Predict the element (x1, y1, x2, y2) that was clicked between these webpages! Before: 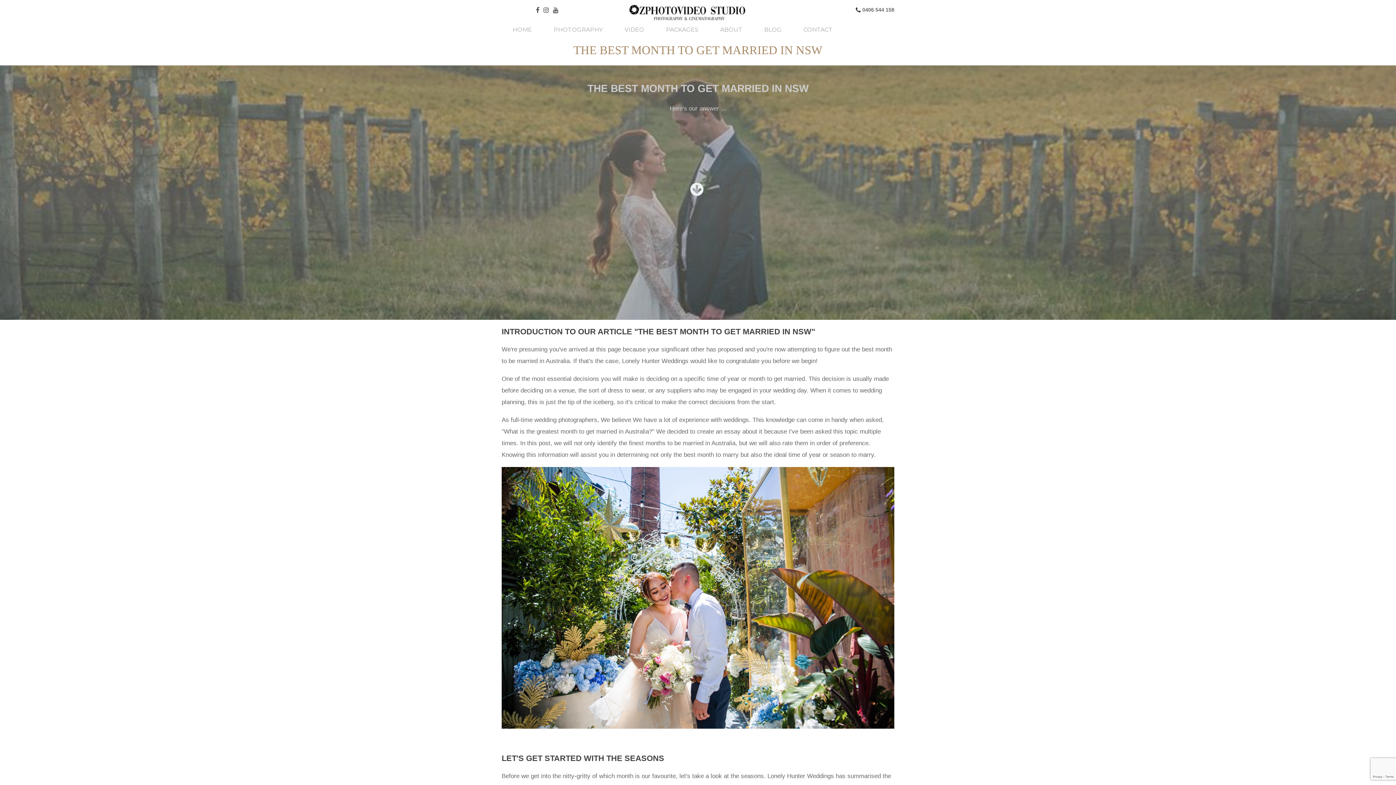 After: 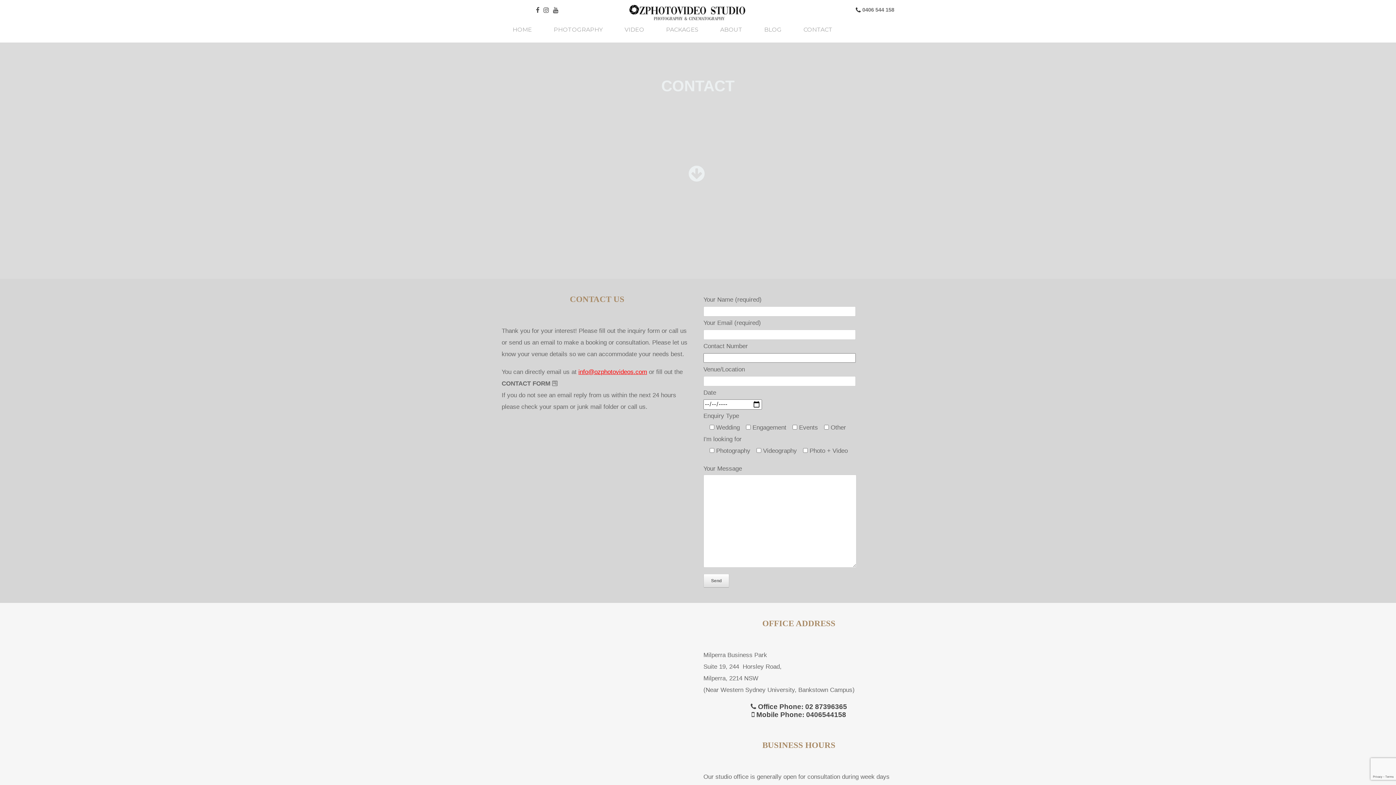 Action: bbox: (792, 26, 843, 32) label: CONTACT